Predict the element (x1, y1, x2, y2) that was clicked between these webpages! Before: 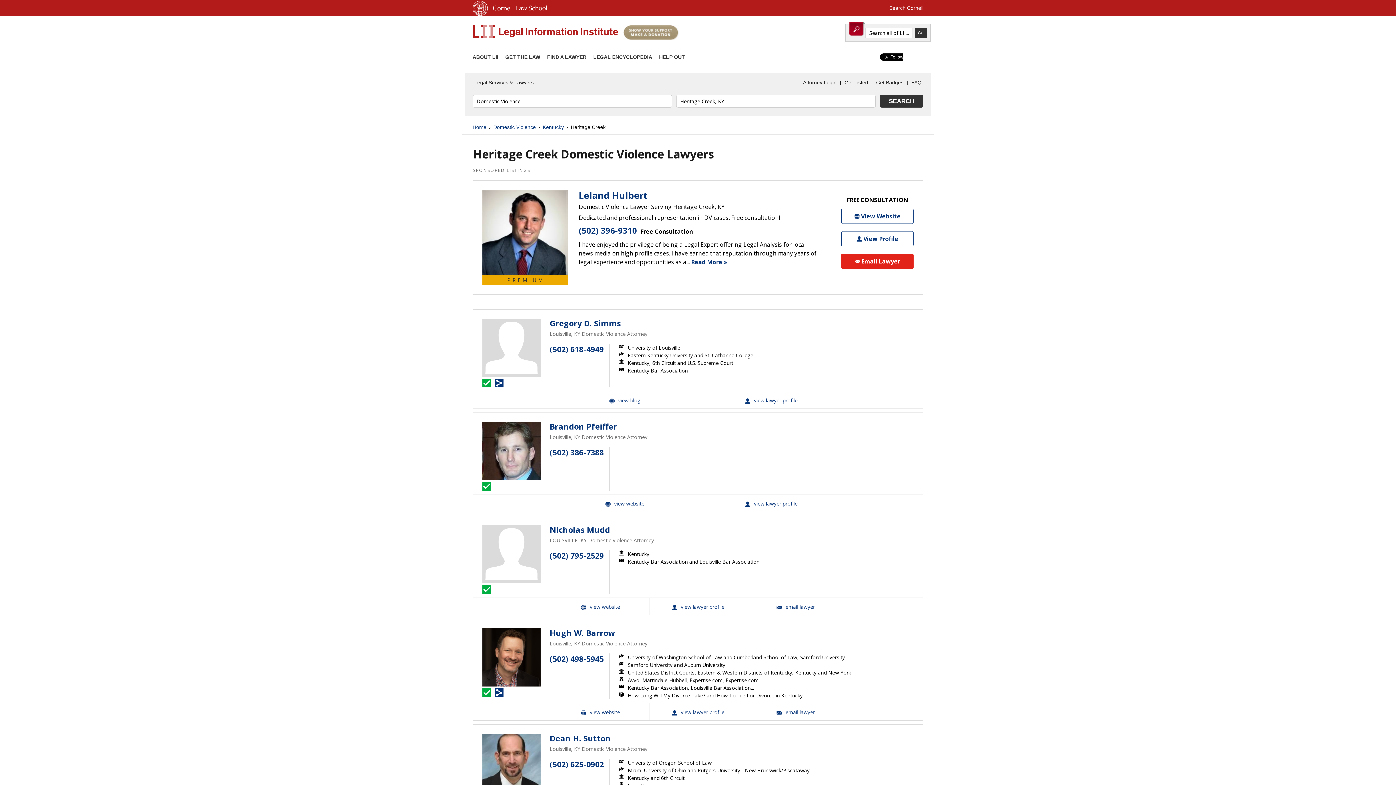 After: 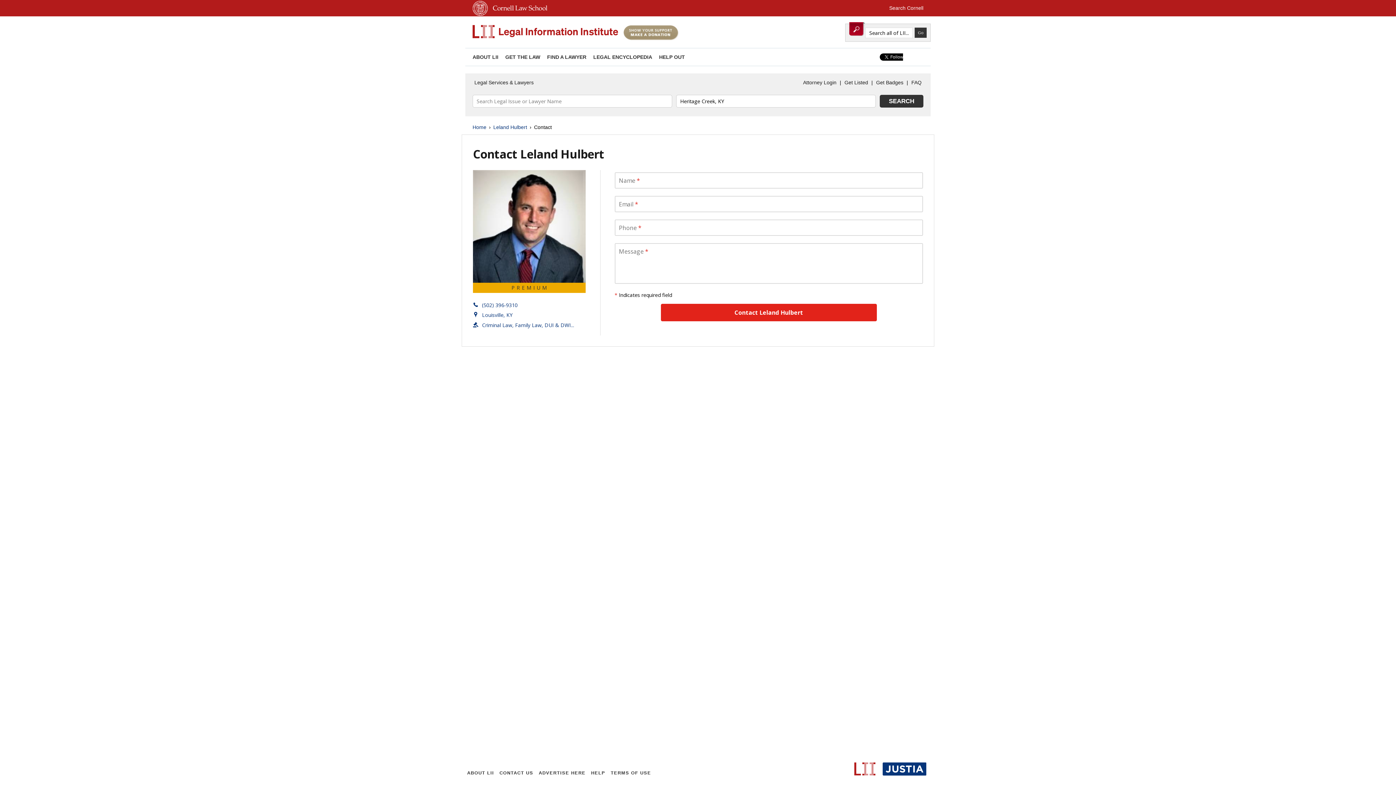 Action: label: Email Leland Hulbert bbox: (841, 253, 913, 269)